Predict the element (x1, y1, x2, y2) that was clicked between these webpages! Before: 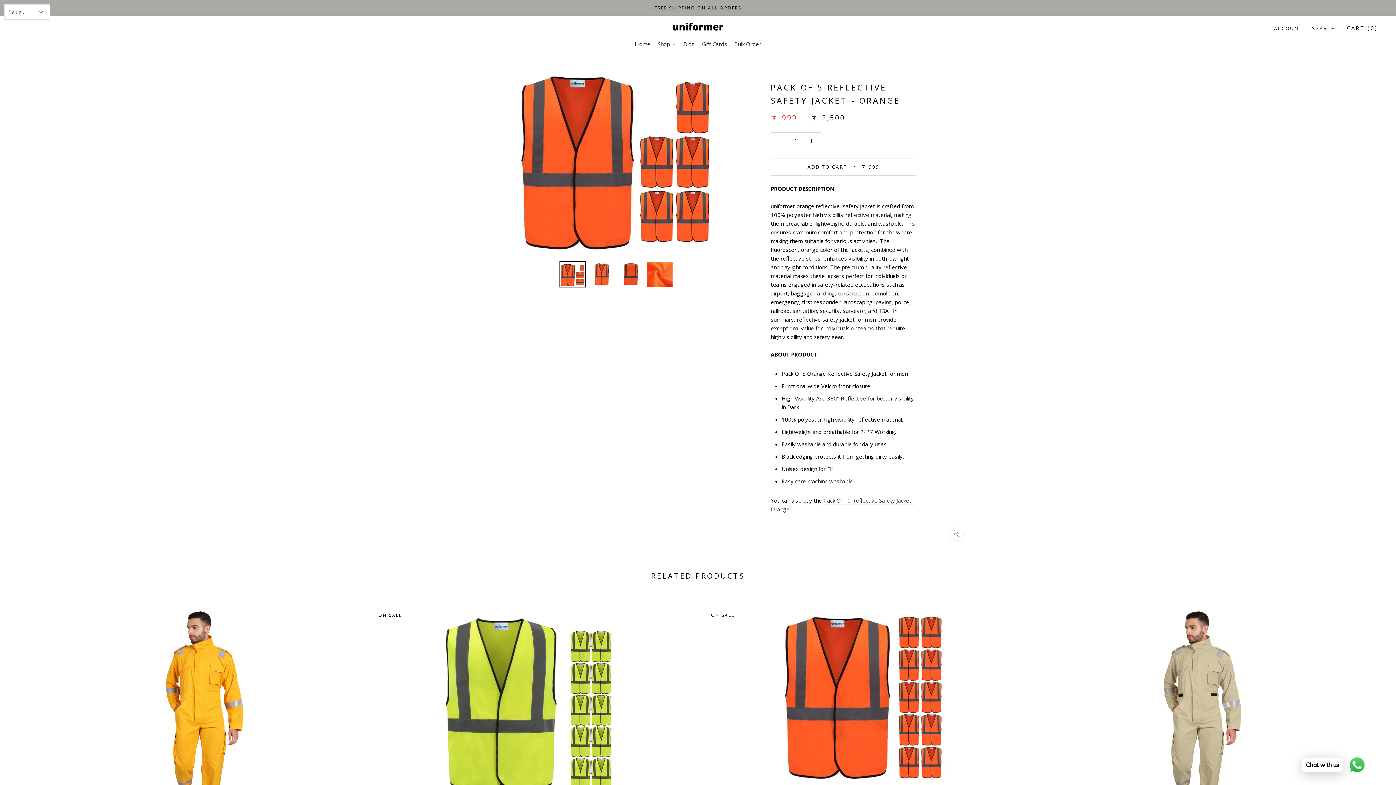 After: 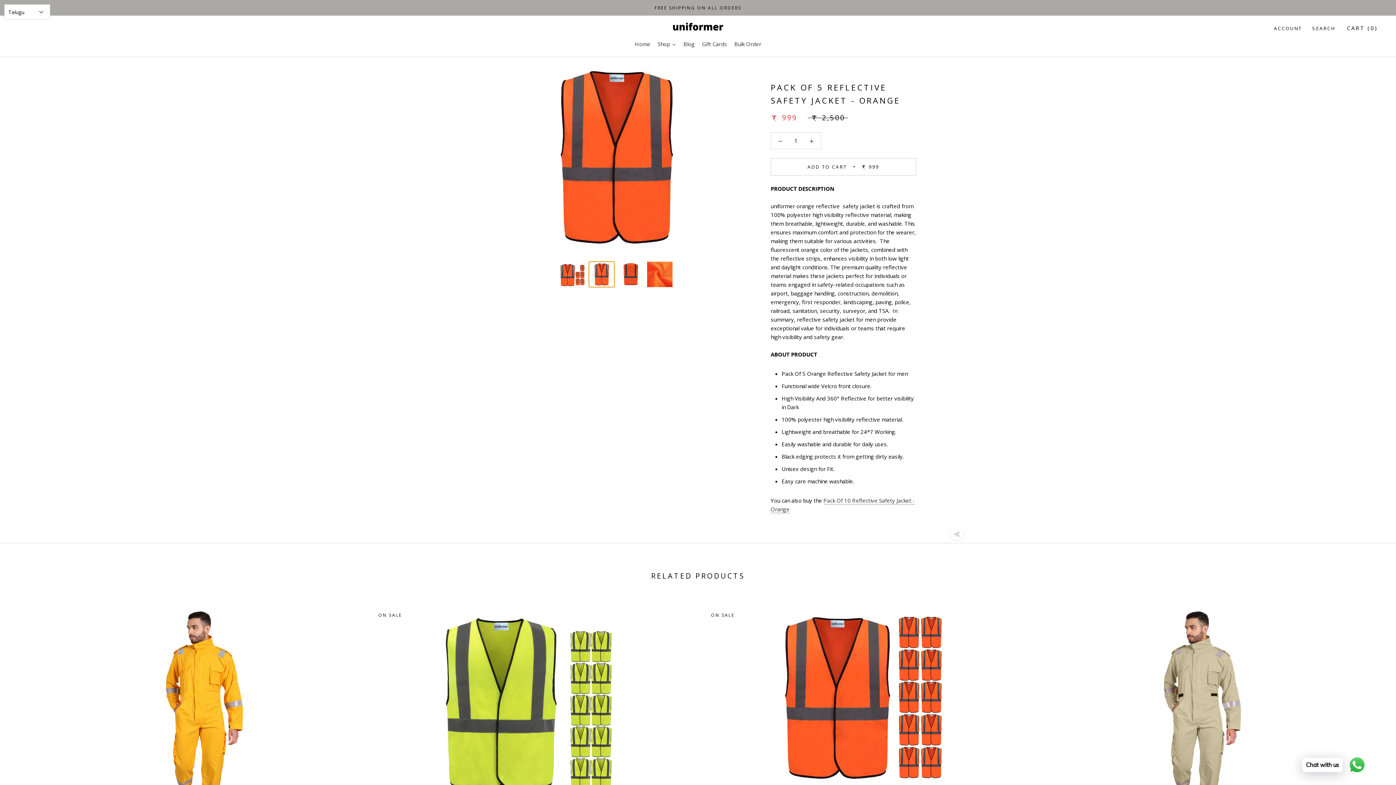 Action: bbox: (588, 261, 614, 287)